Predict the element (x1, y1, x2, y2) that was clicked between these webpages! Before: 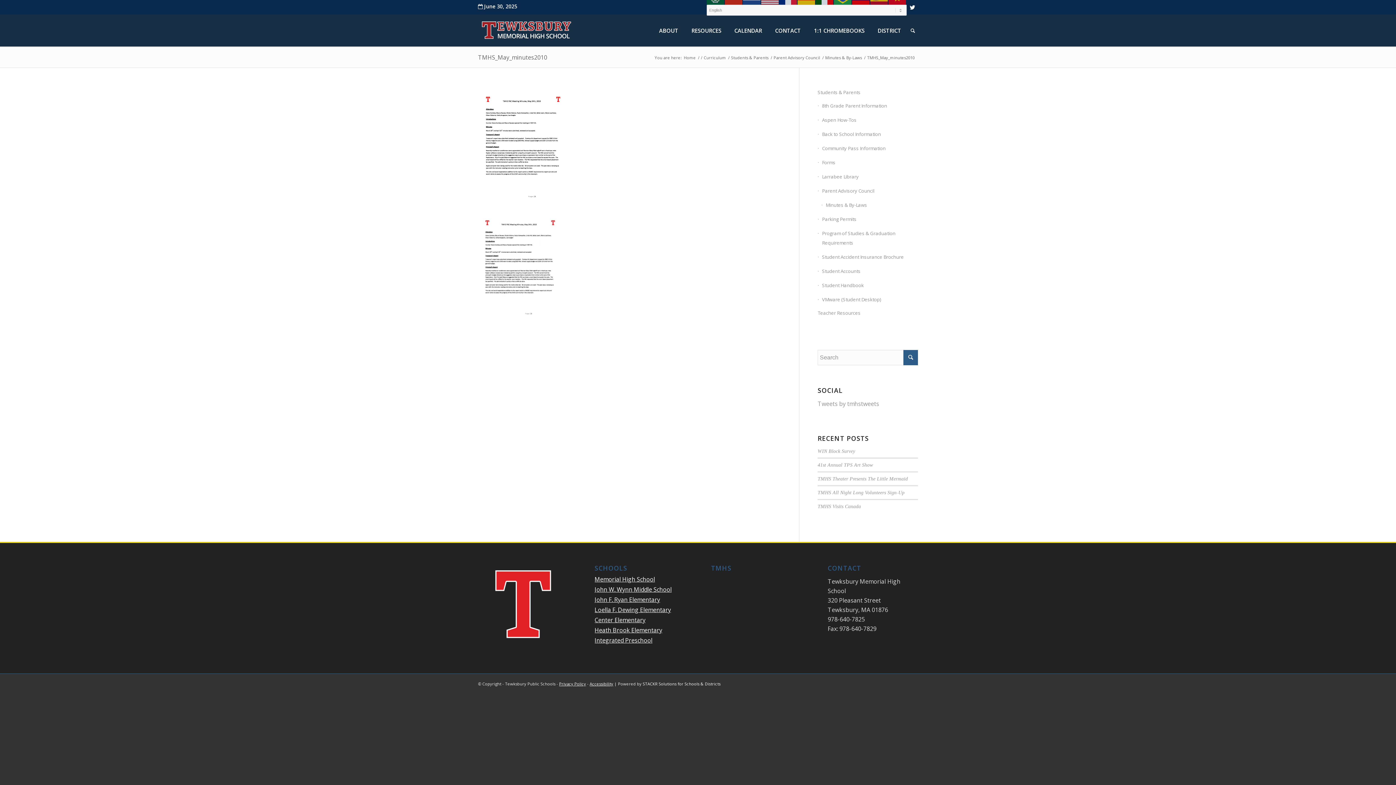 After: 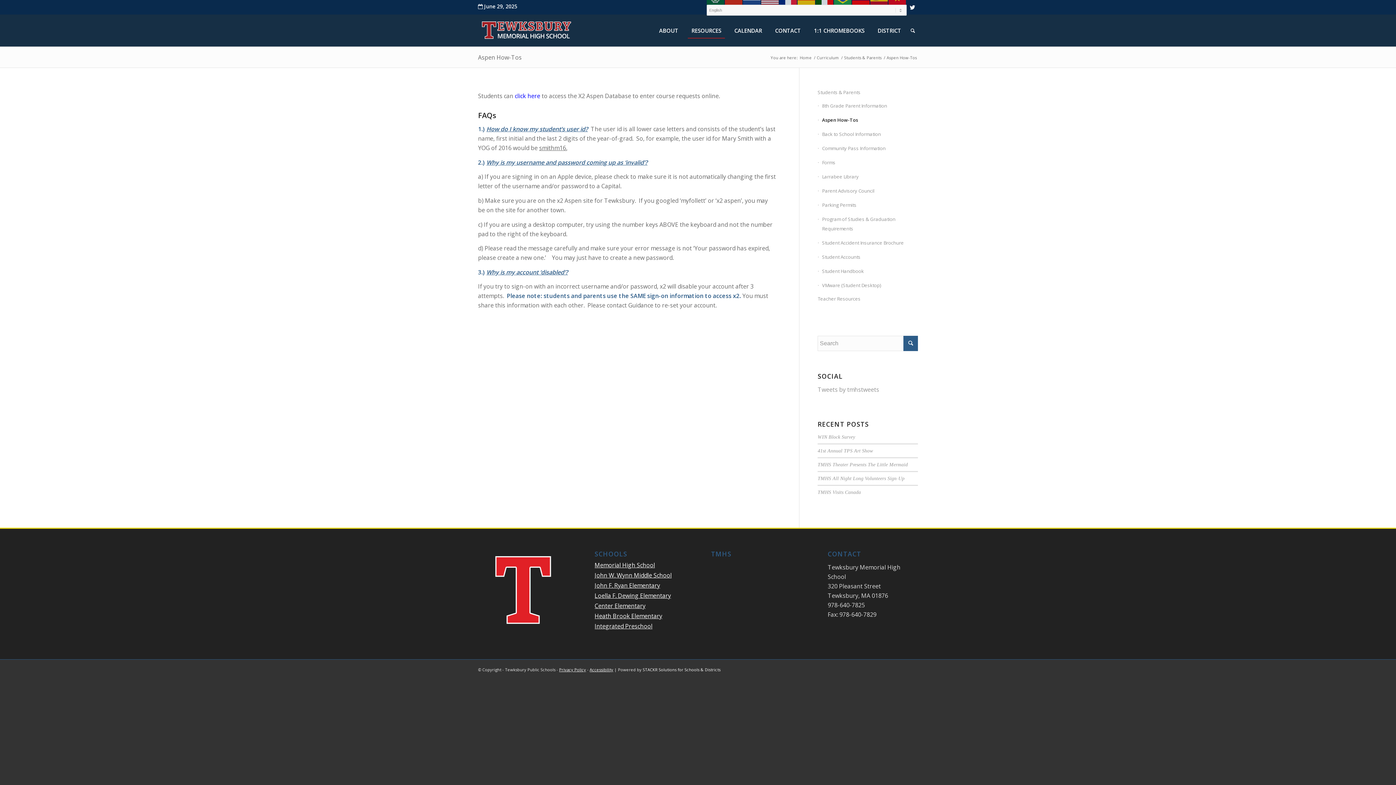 Action: label: Aspen How-Tos bbox: (817, 113, 918, 127)